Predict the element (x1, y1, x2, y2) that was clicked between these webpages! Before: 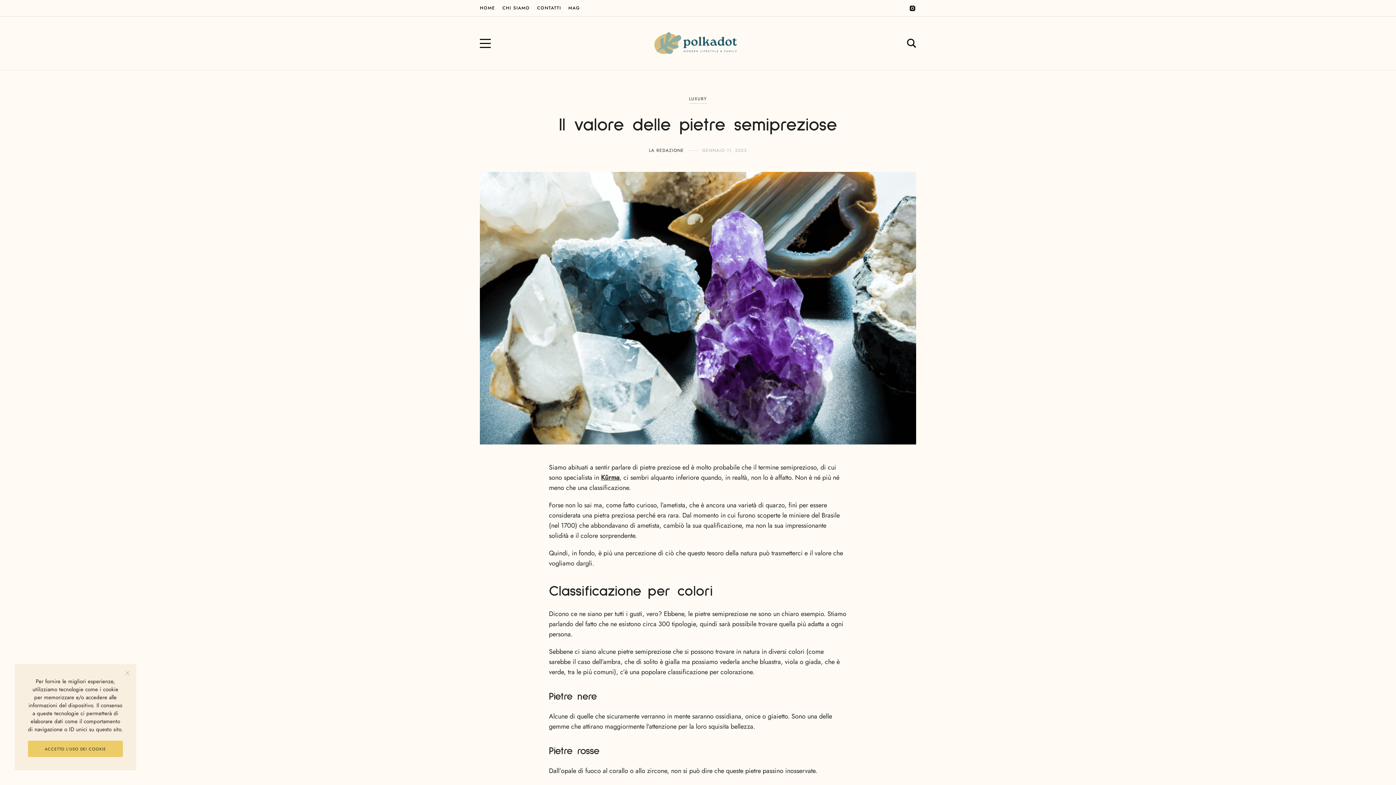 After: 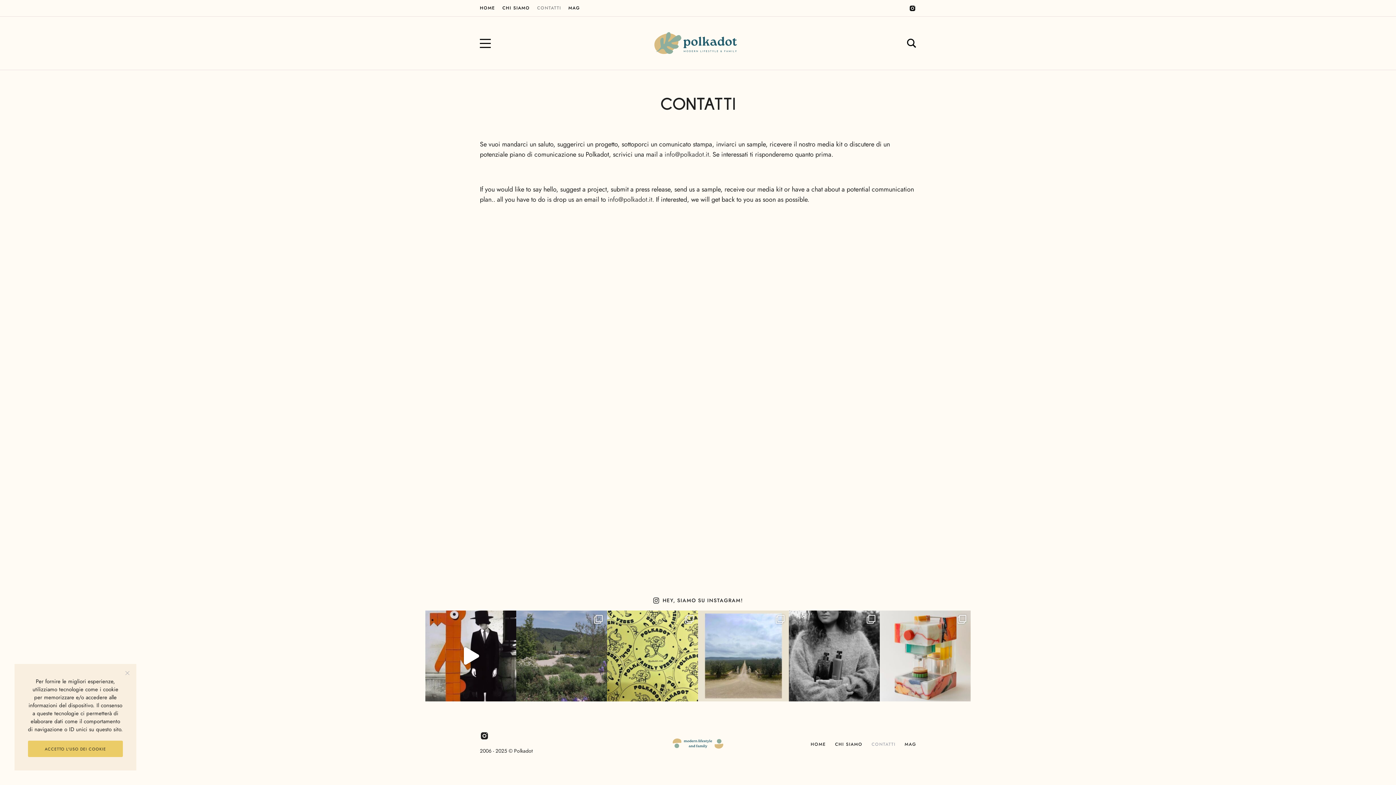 Action: bbox: (533, 0, 564, 16) label: CONTATTI